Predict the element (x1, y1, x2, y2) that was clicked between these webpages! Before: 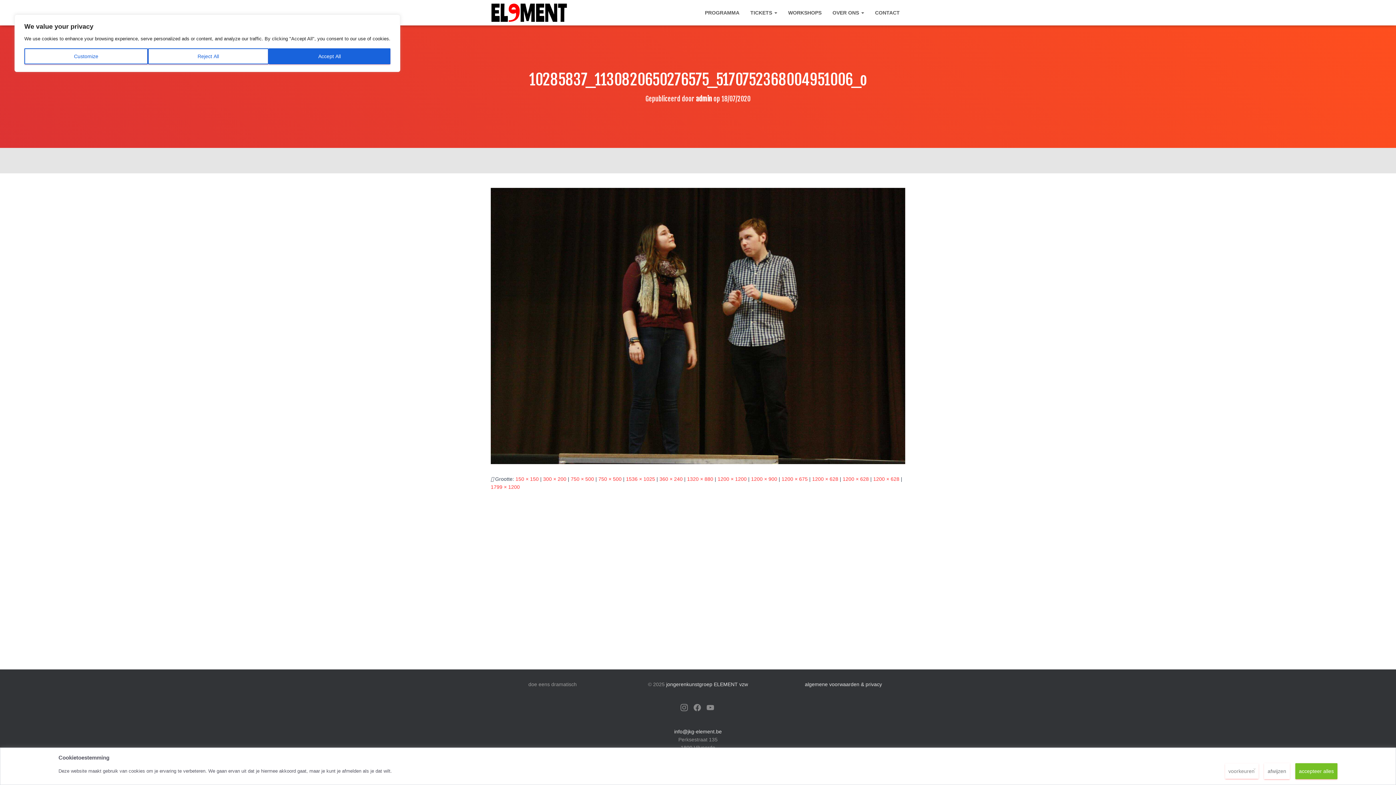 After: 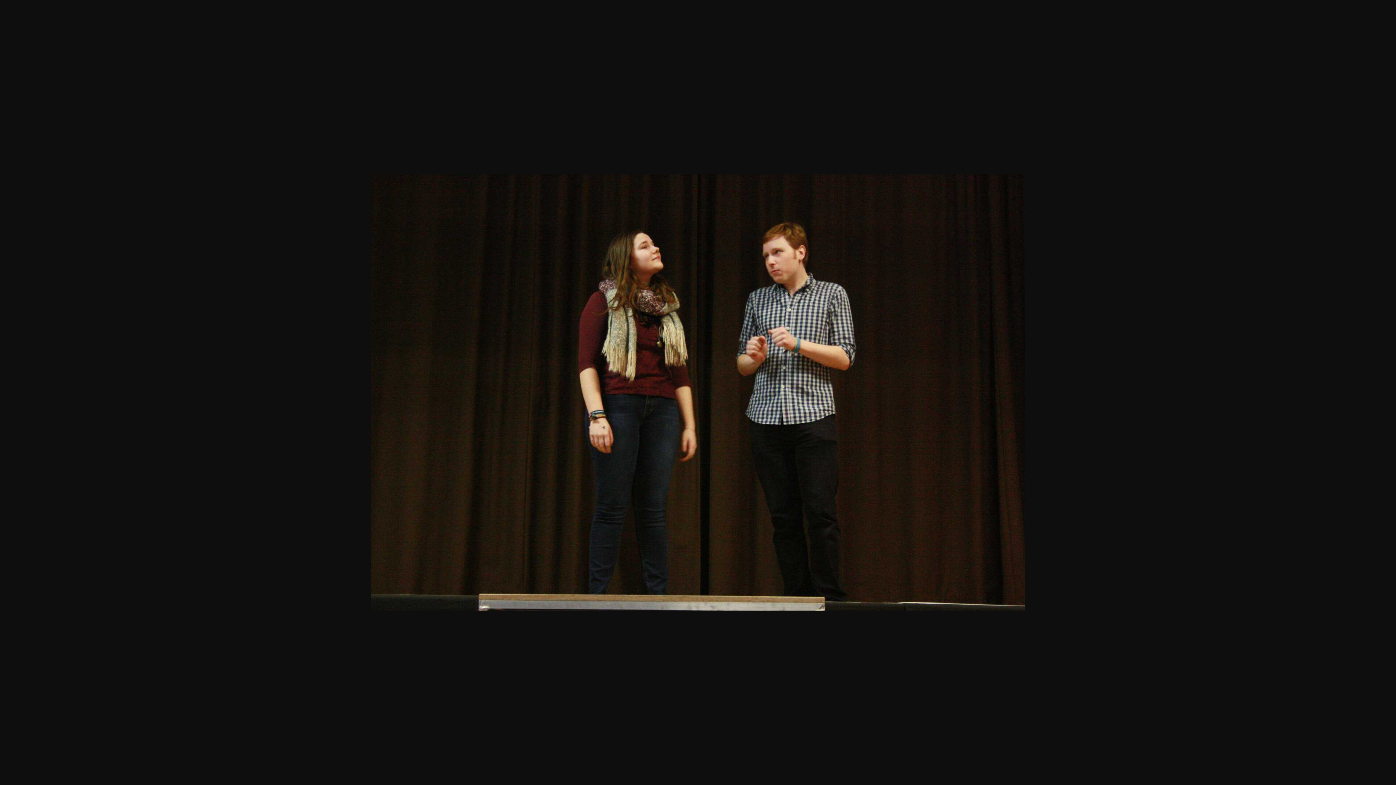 Action: bbox: (490, 322, 905, 328)